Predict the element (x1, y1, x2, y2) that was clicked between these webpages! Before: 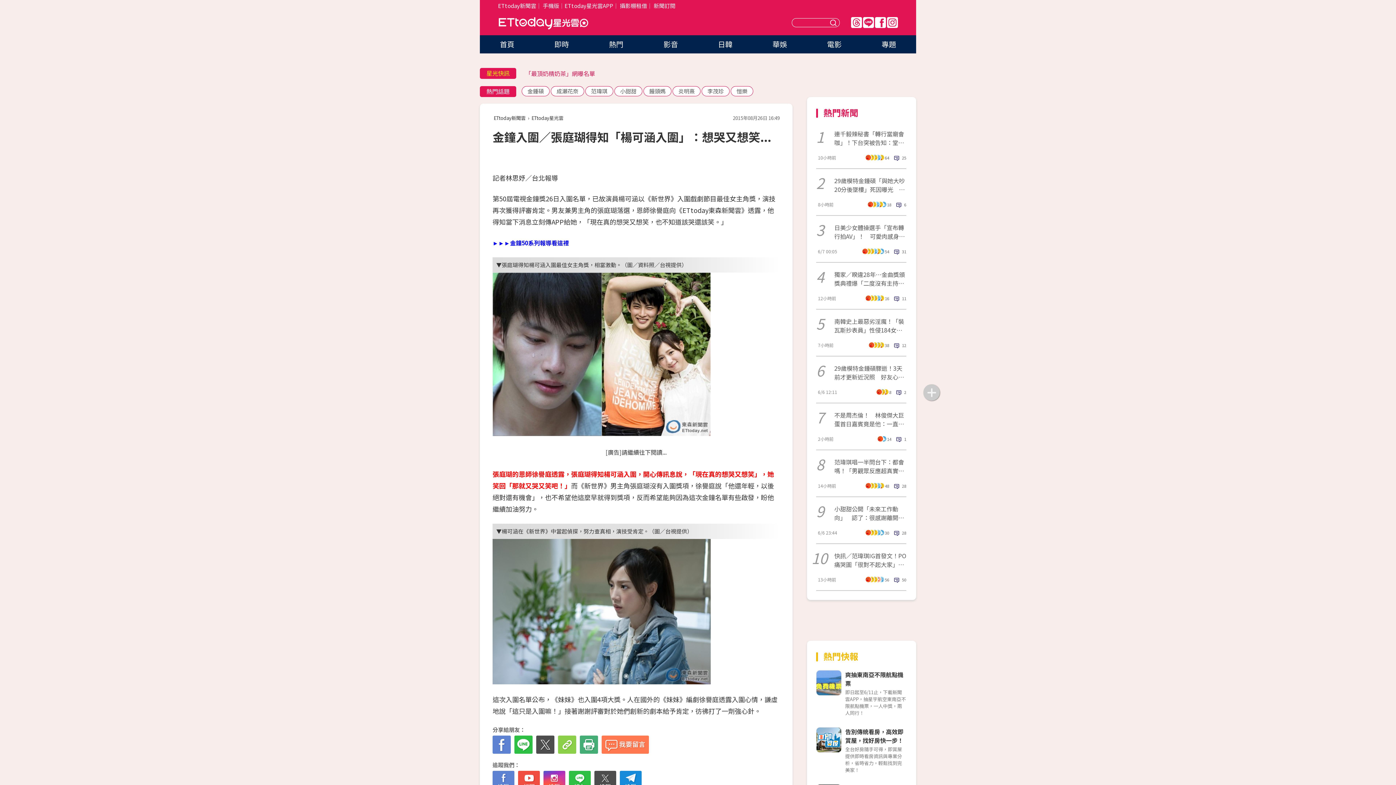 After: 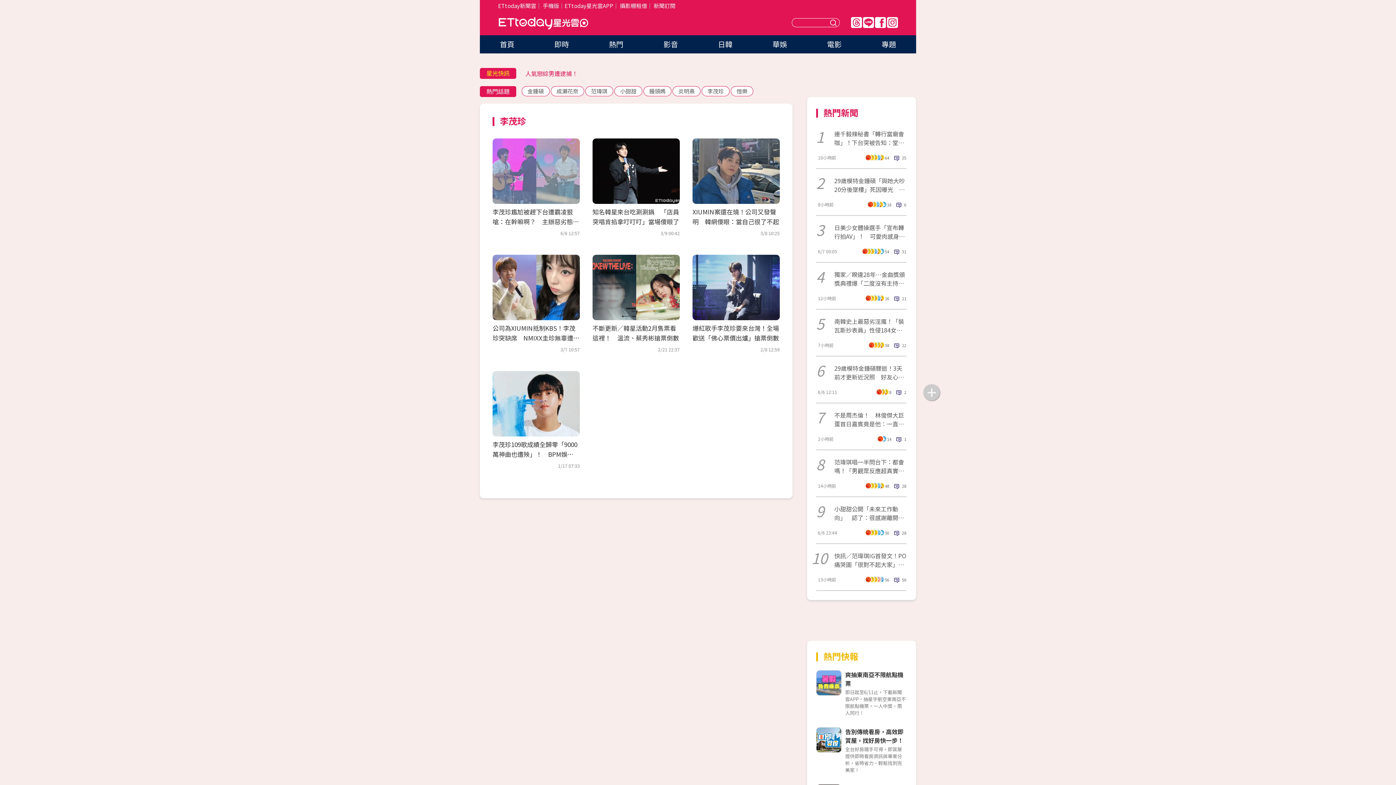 Action: label: 李茂珍 bbox: (701, 86, 729, 96)